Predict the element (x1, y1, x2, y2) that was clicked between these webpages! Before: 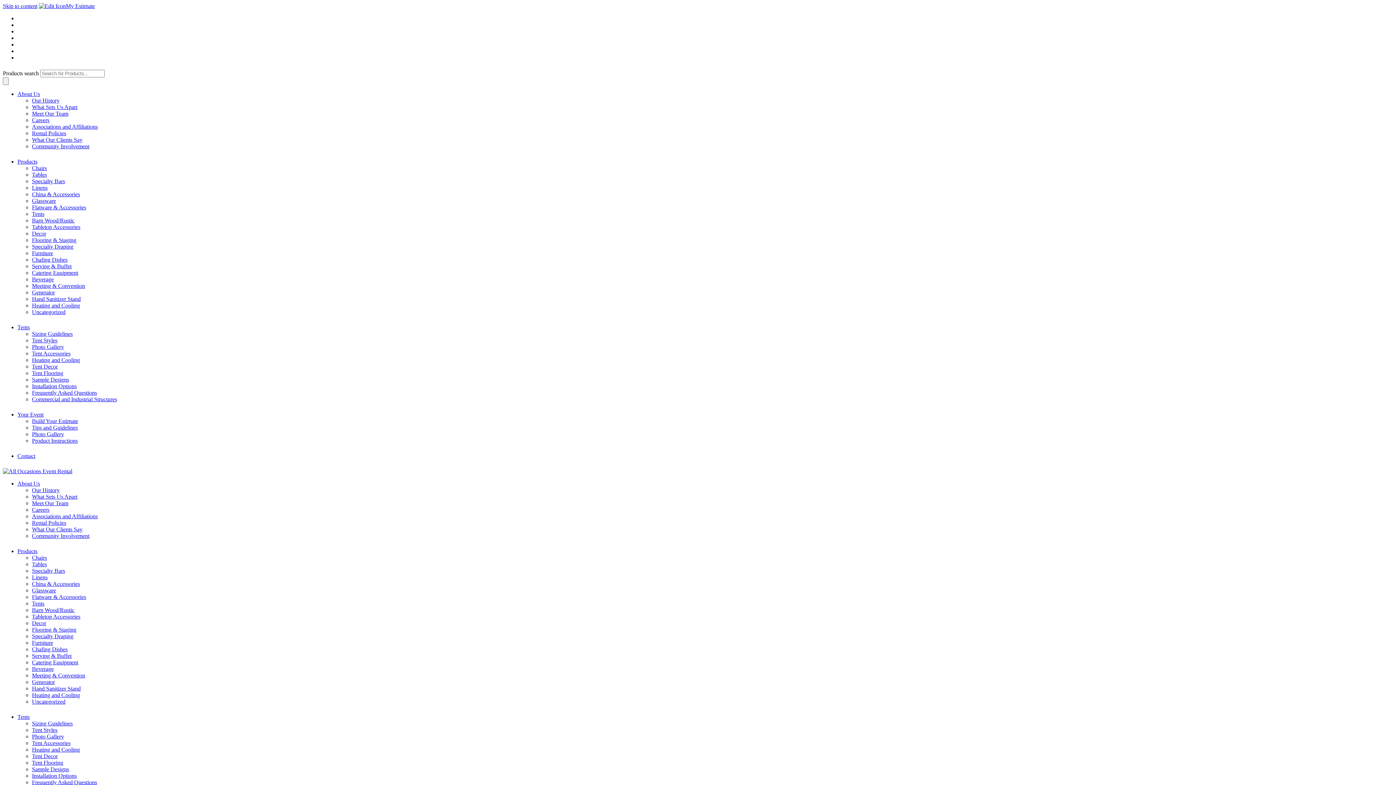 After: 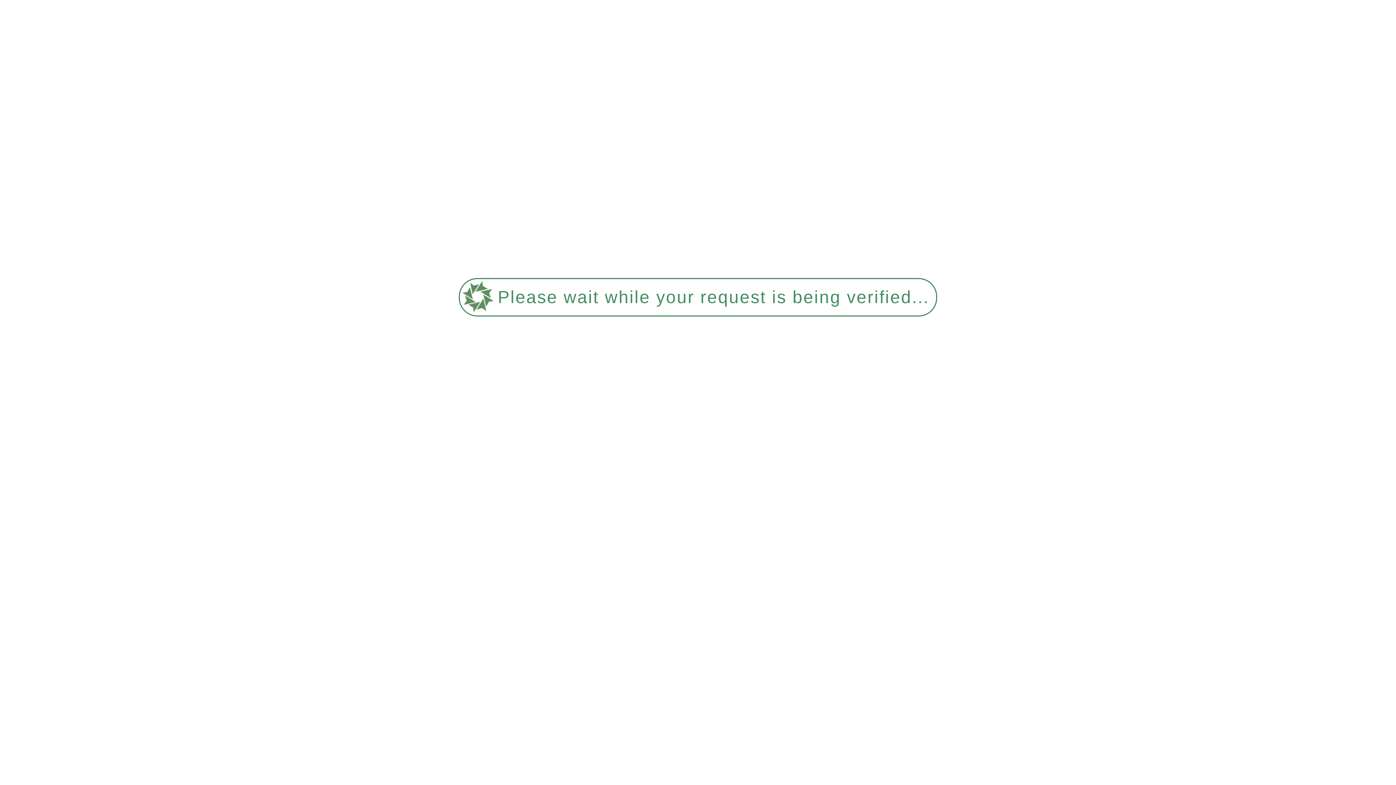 Action: bbox: (32, 685, 80, 692) label: Hand Sanitizer Stand